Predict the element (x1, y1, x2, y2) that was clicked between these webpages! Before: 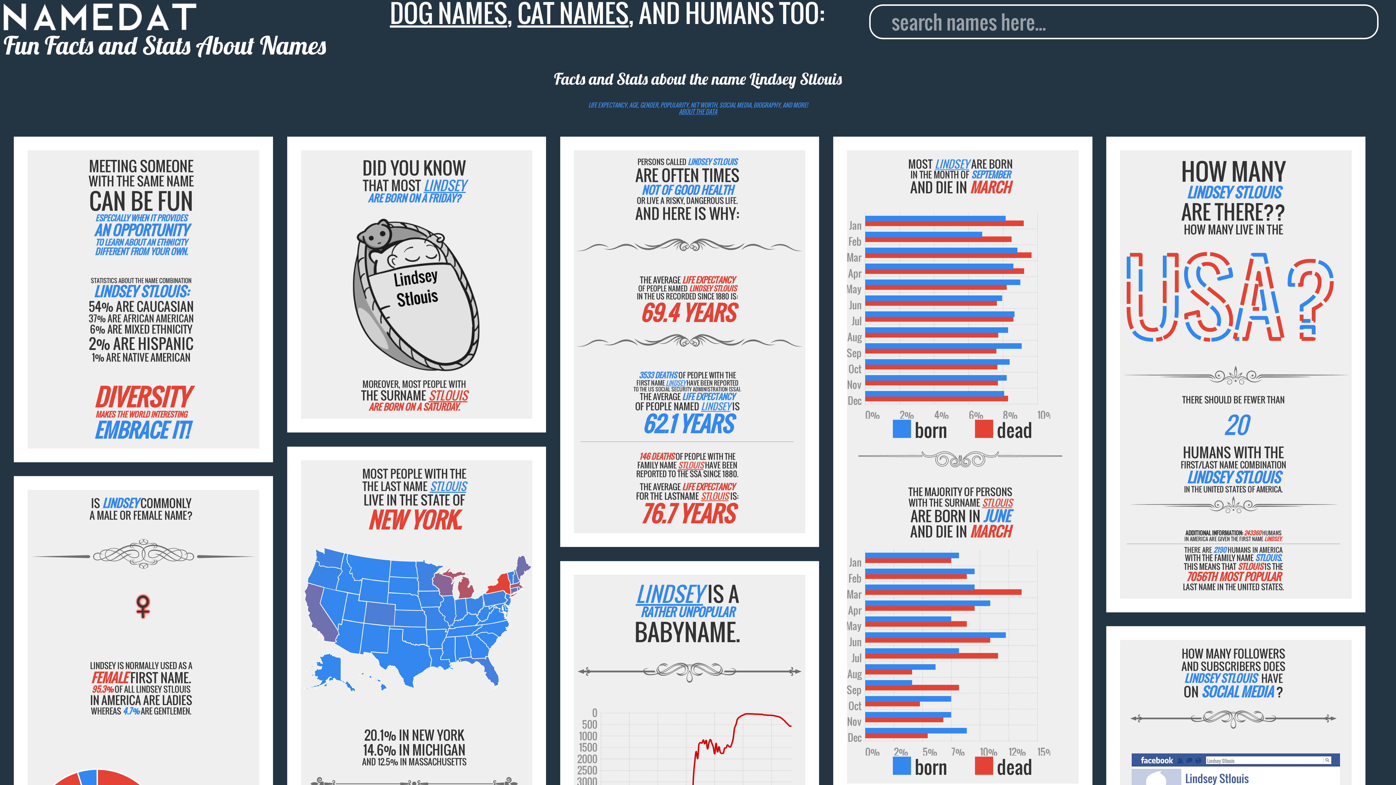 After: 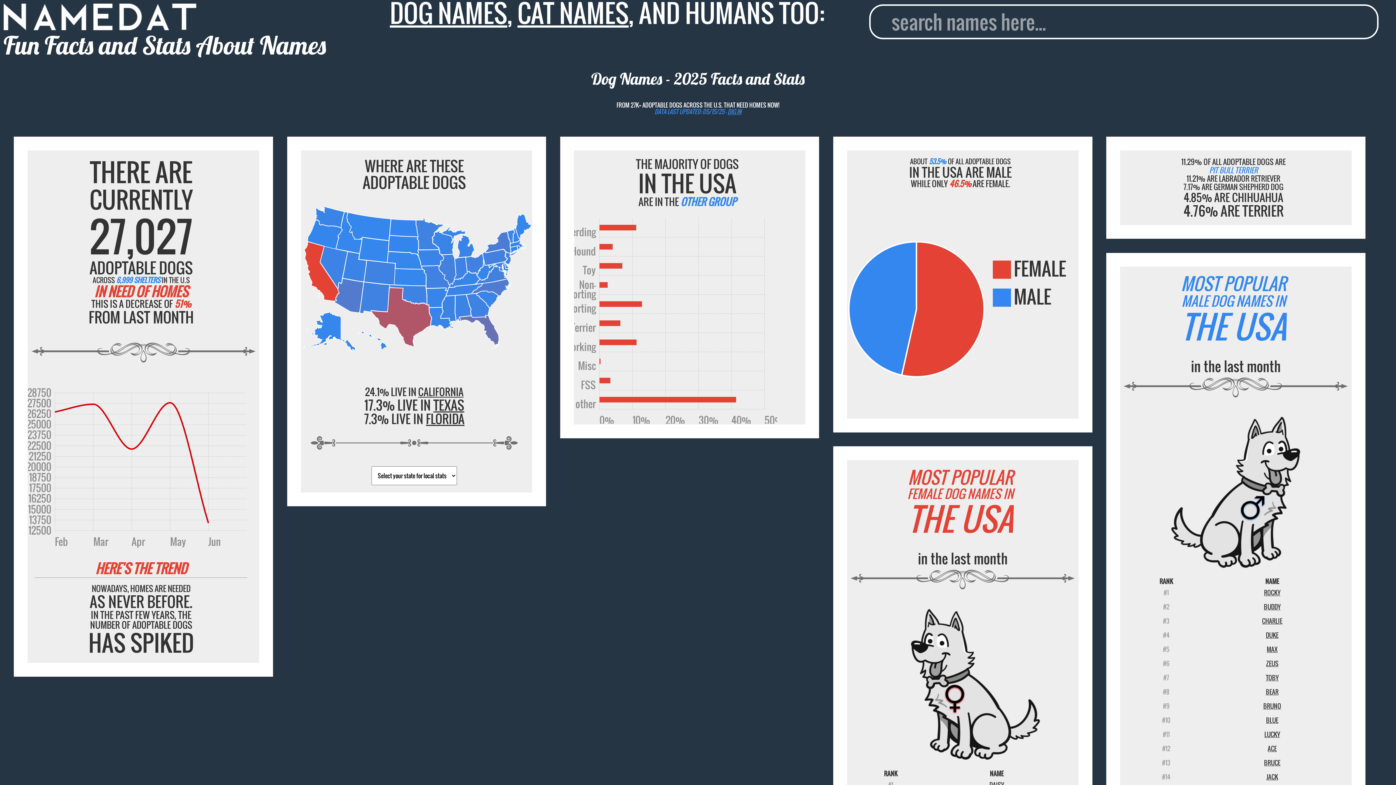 Action: bbox: (389, -5, 507, 31) label: DOG NAMES